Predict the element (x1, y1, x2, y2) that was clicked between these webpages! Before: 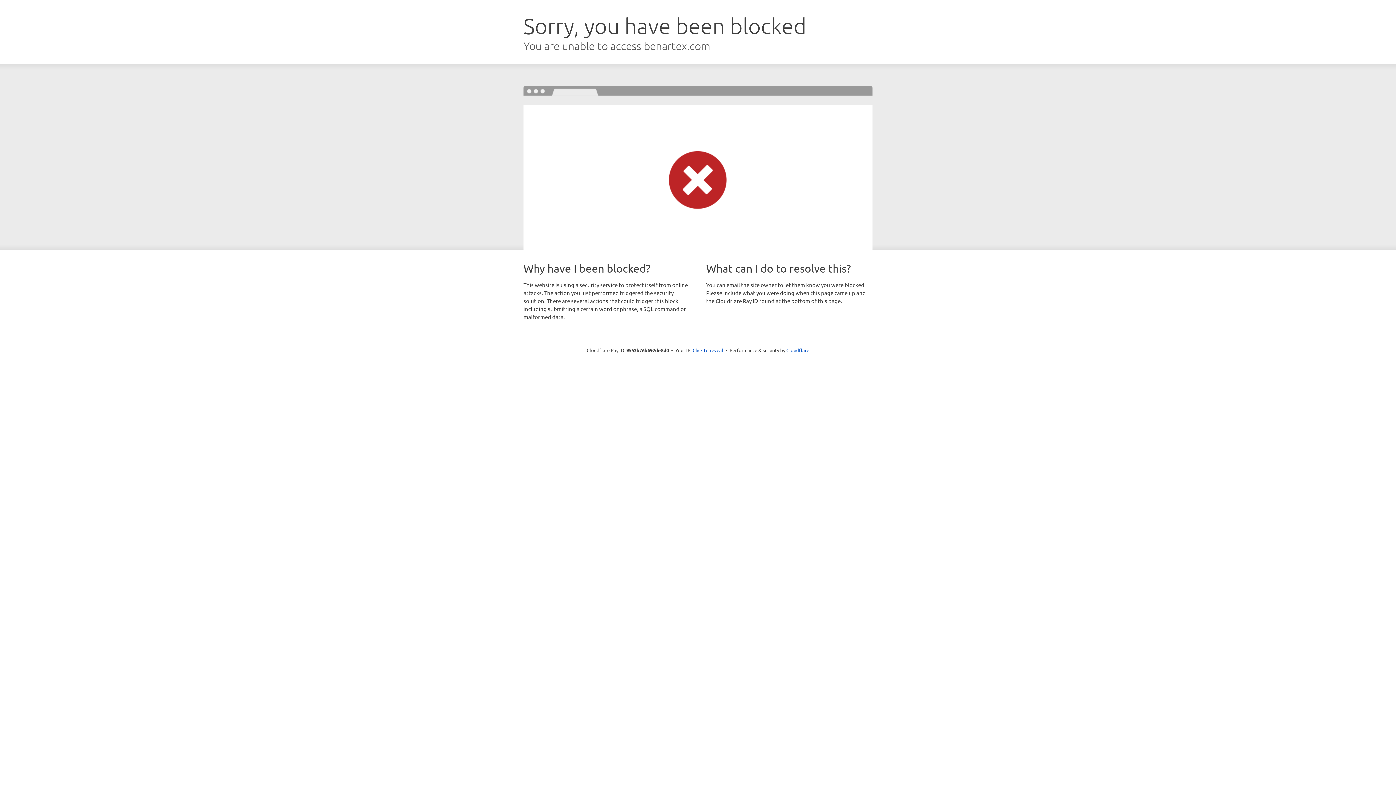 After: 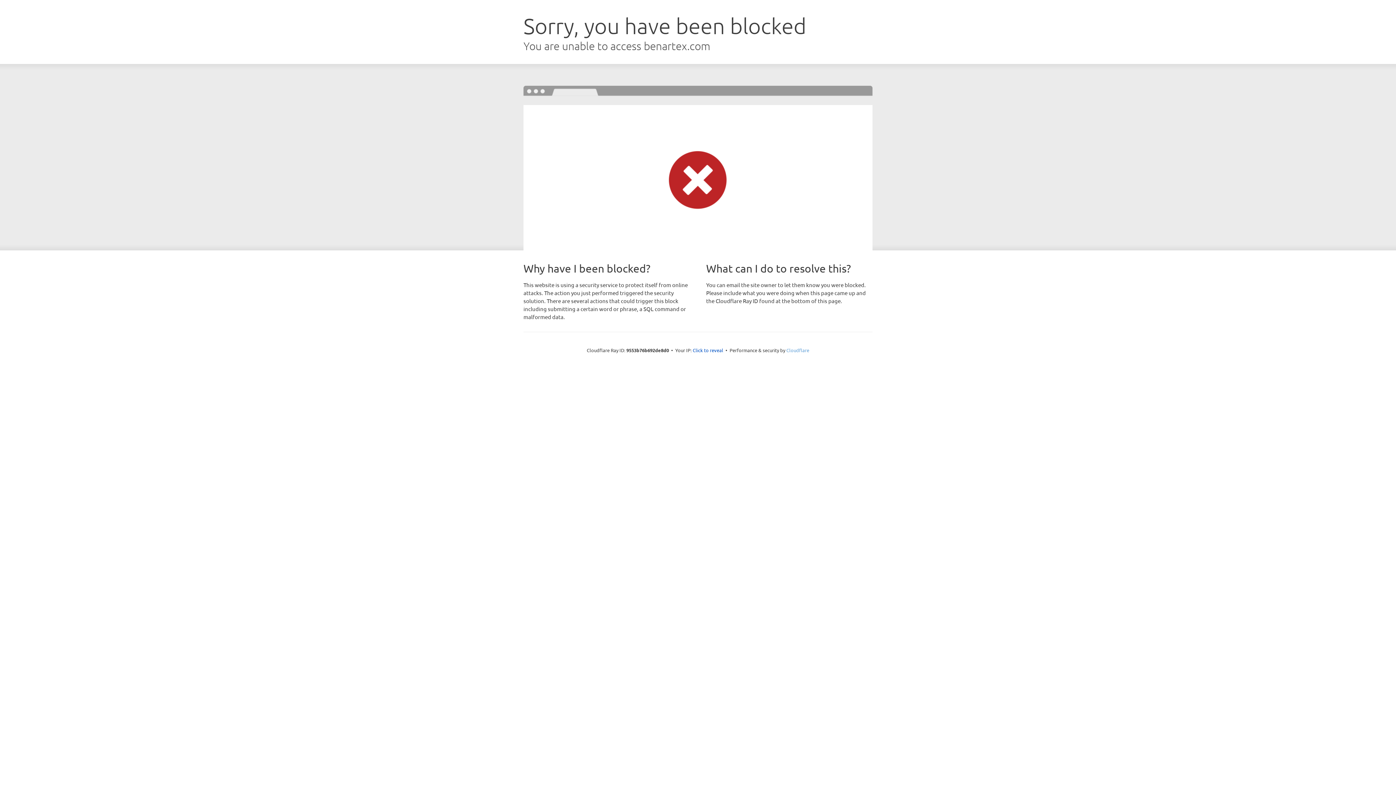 Action: bbox: (786, 347, 809, 353) label: Cloudflare